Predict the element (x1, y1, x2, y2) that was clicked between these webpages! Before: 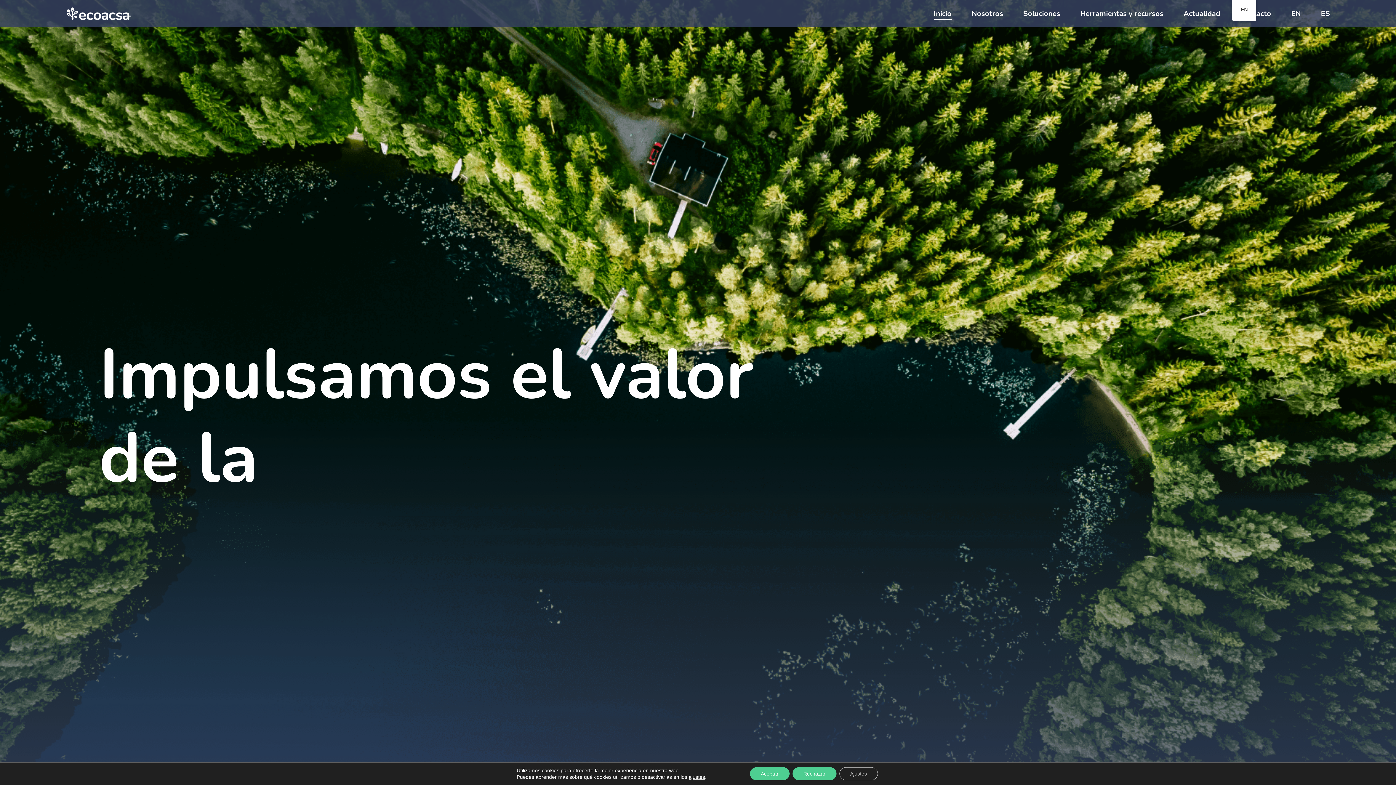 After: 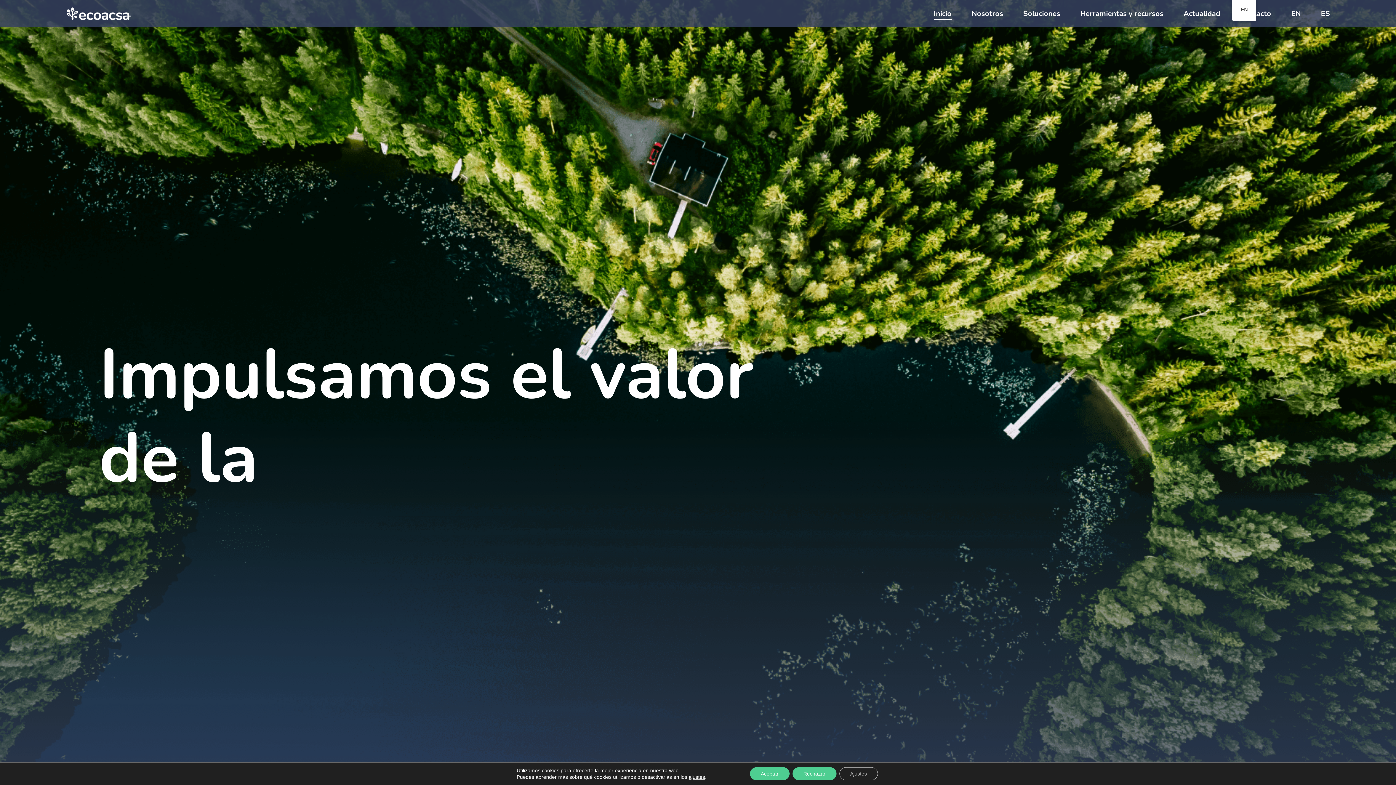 Action: label: Inicio bbox: (934, 7, 951, 19)